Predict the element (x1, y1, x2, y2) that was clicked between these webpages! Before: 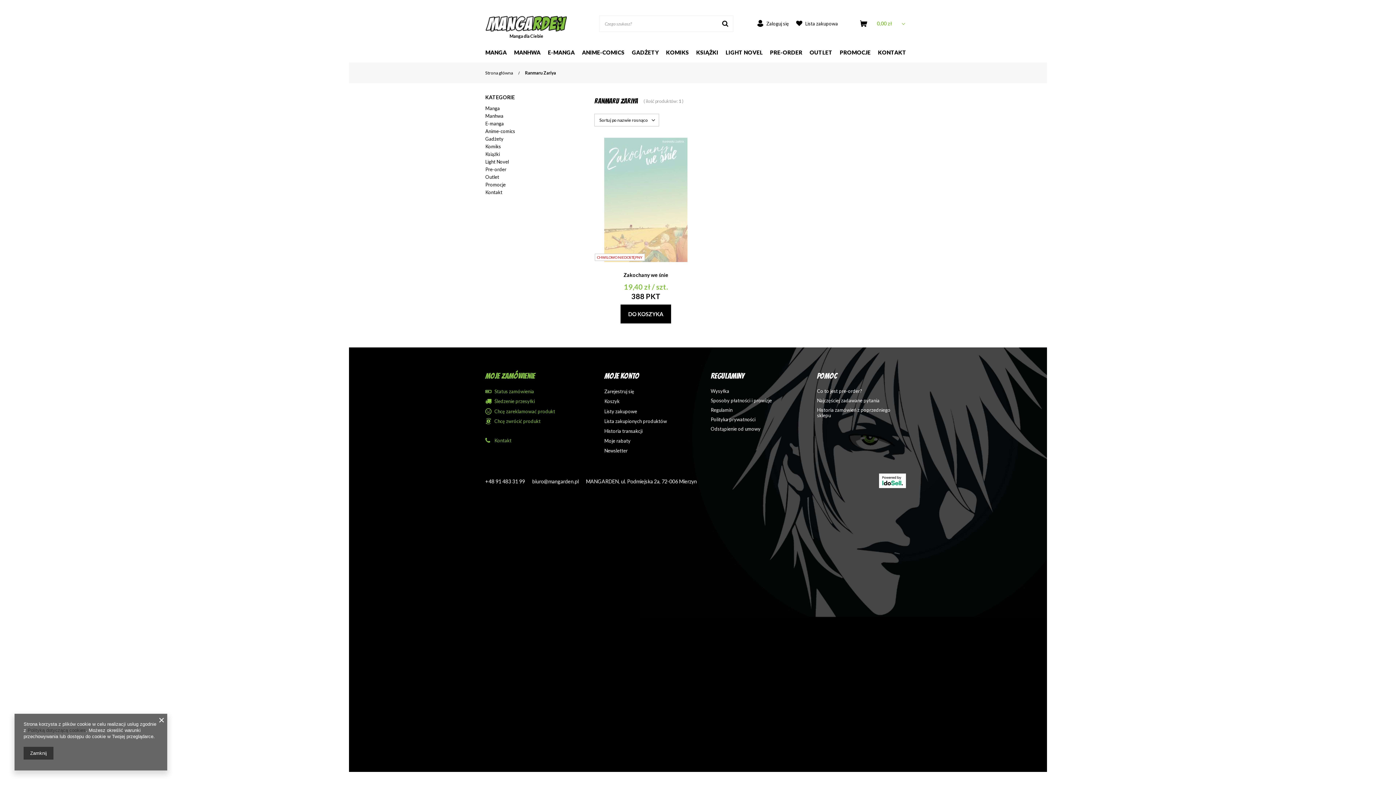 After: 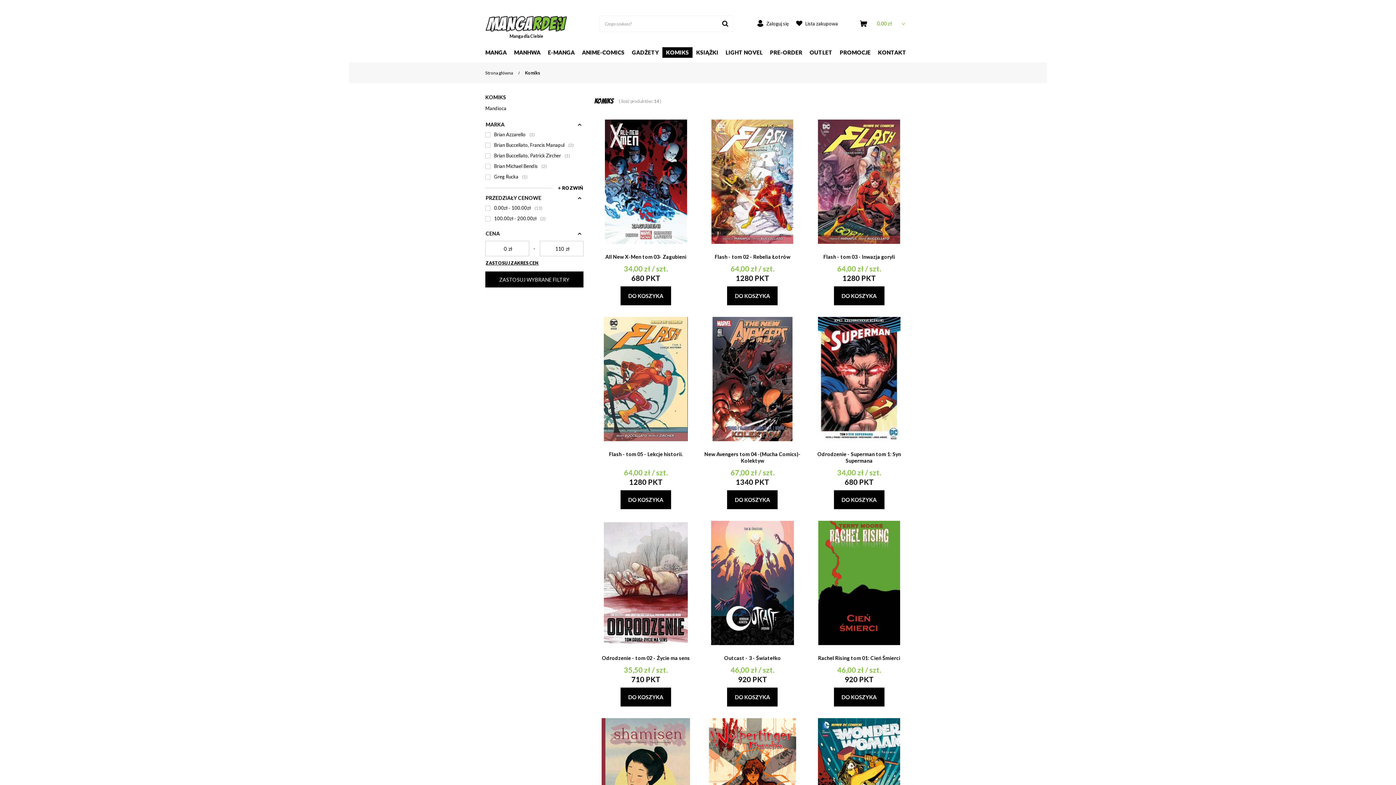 Action: label: Komiks bbox: (485, 142, 583, 150)